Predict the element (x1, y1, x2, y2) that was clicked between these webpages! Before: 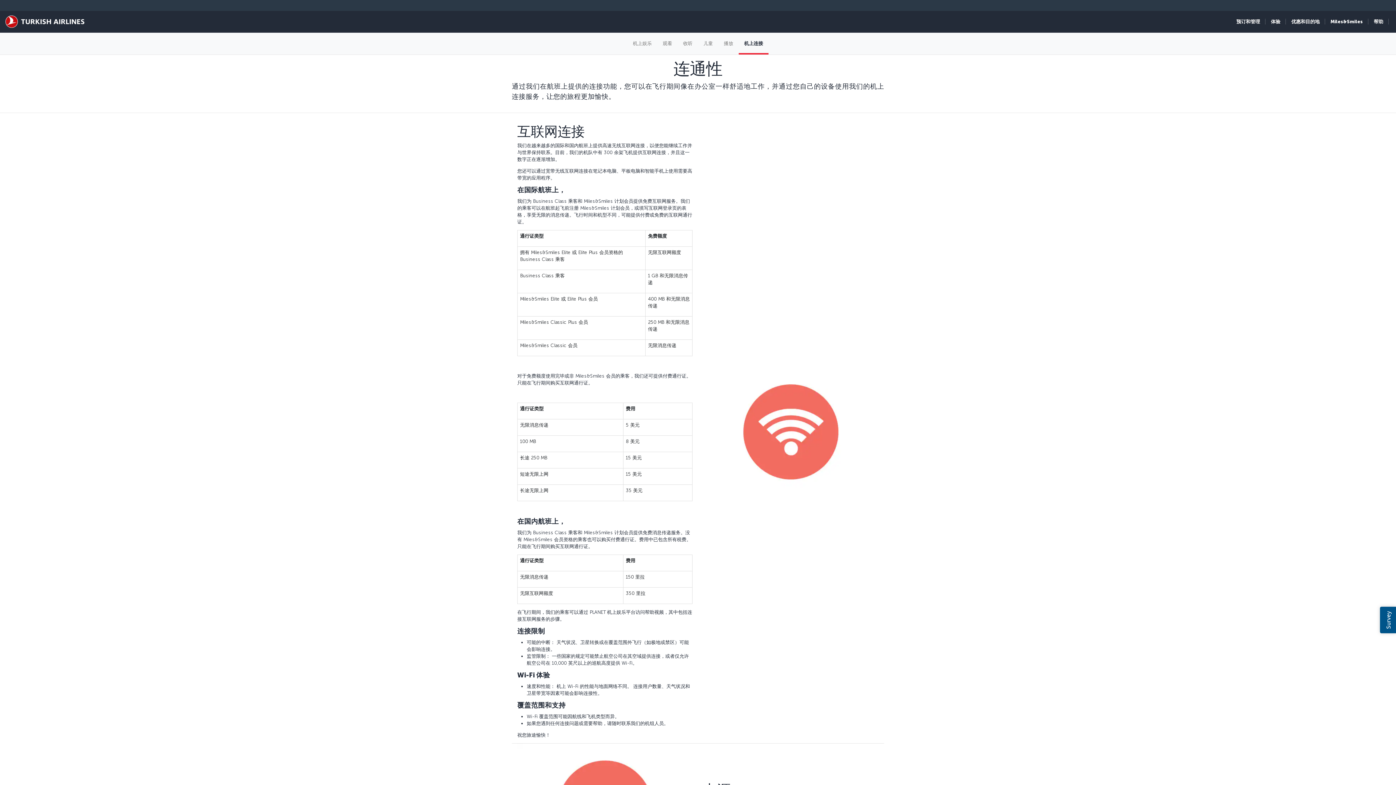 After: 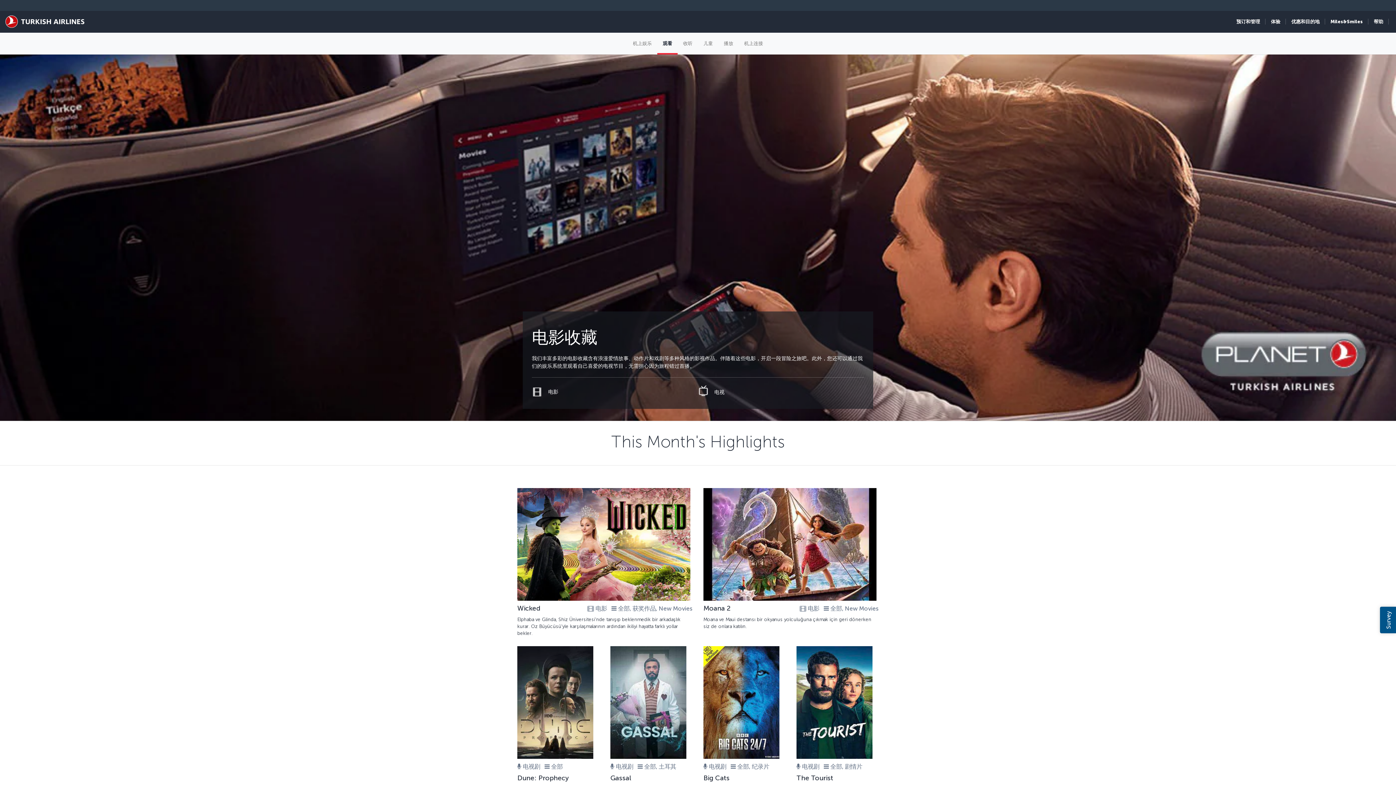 Action: label: 观看 bbox: (657, 32, 677, 54)